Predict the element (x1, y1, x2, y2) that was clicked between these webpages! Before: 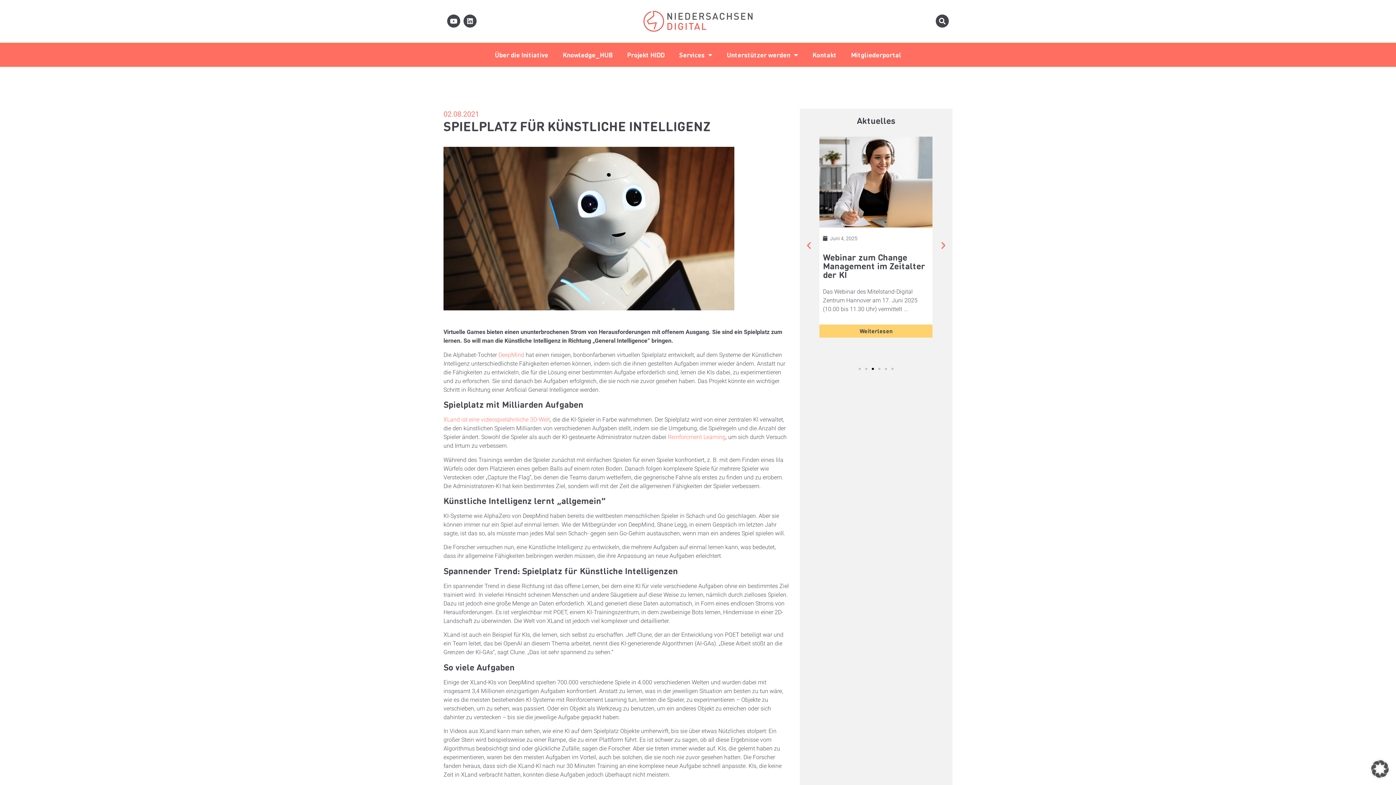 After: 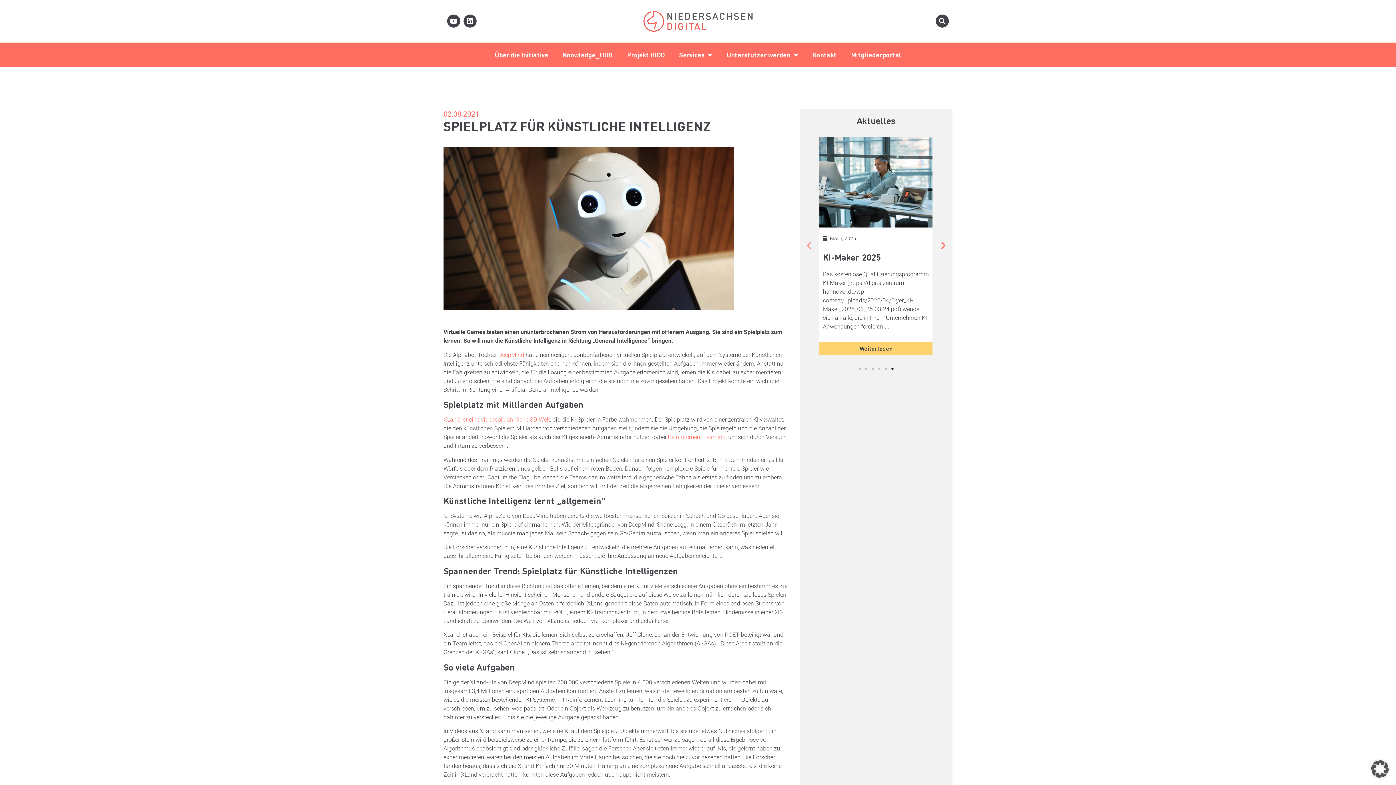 Action: label: Go to slide 6 bbox: (891, 367, 893, 370)